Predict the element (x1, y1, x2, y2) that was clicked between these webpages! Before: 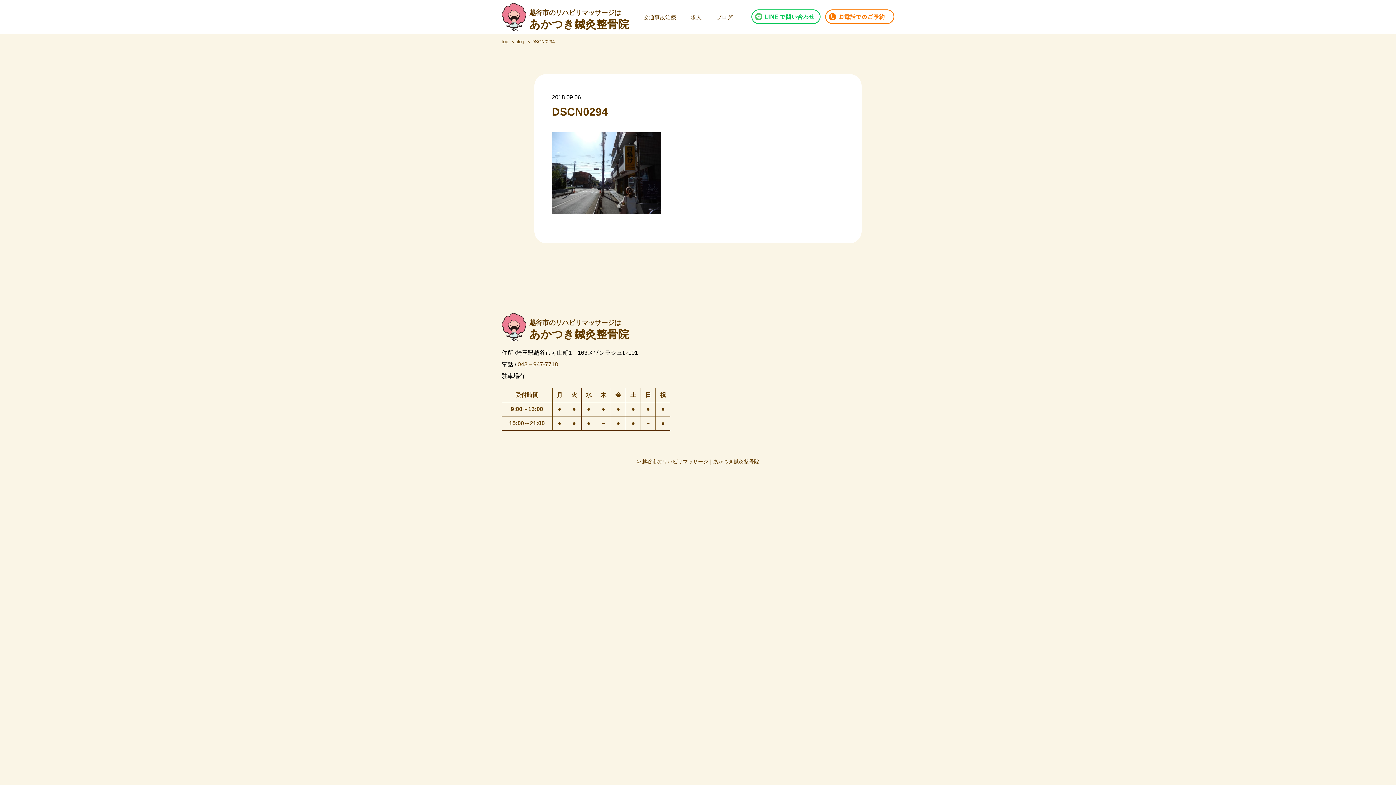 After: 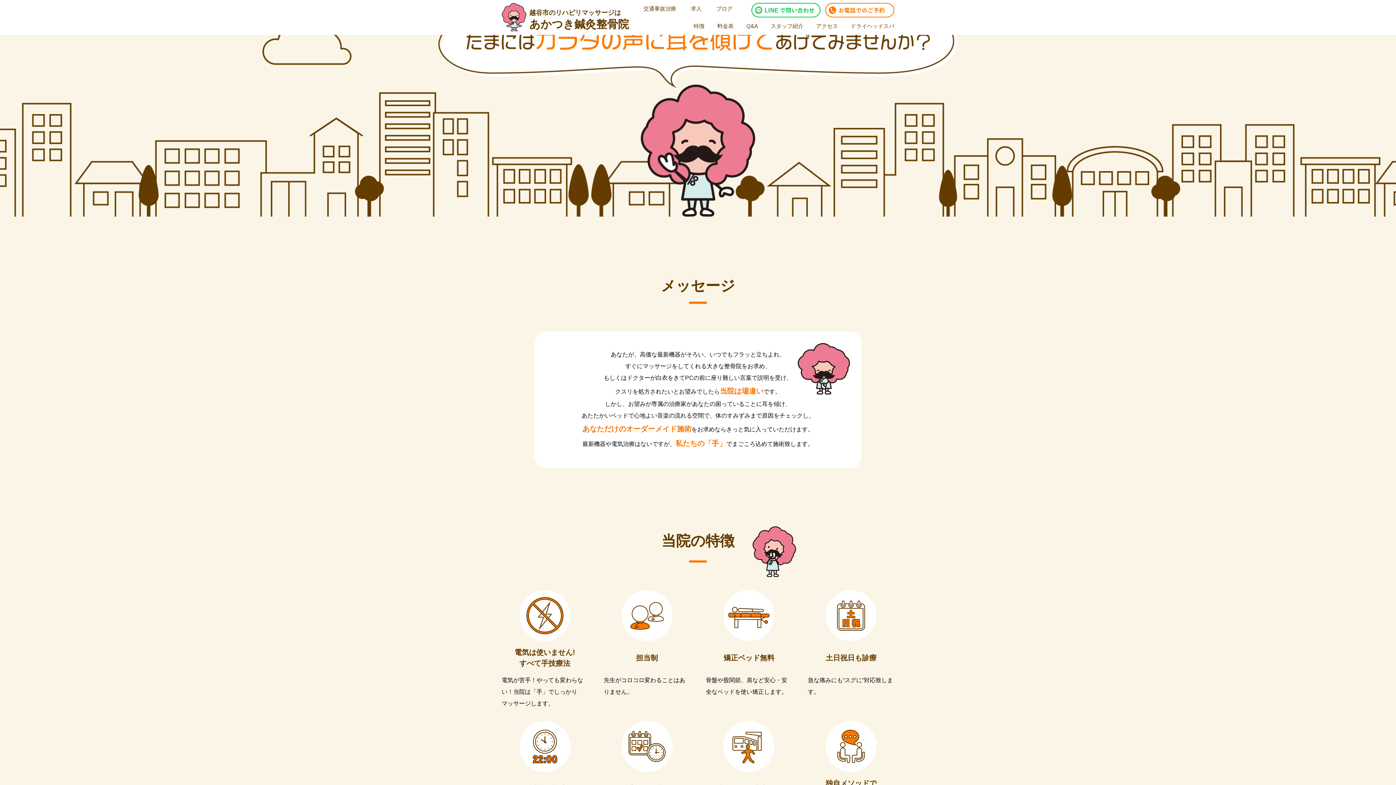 Action: bbox: (529, 318, 629, 340) label: 越谷市のリハビリマッサージは
あかつき鍼灸整骨院